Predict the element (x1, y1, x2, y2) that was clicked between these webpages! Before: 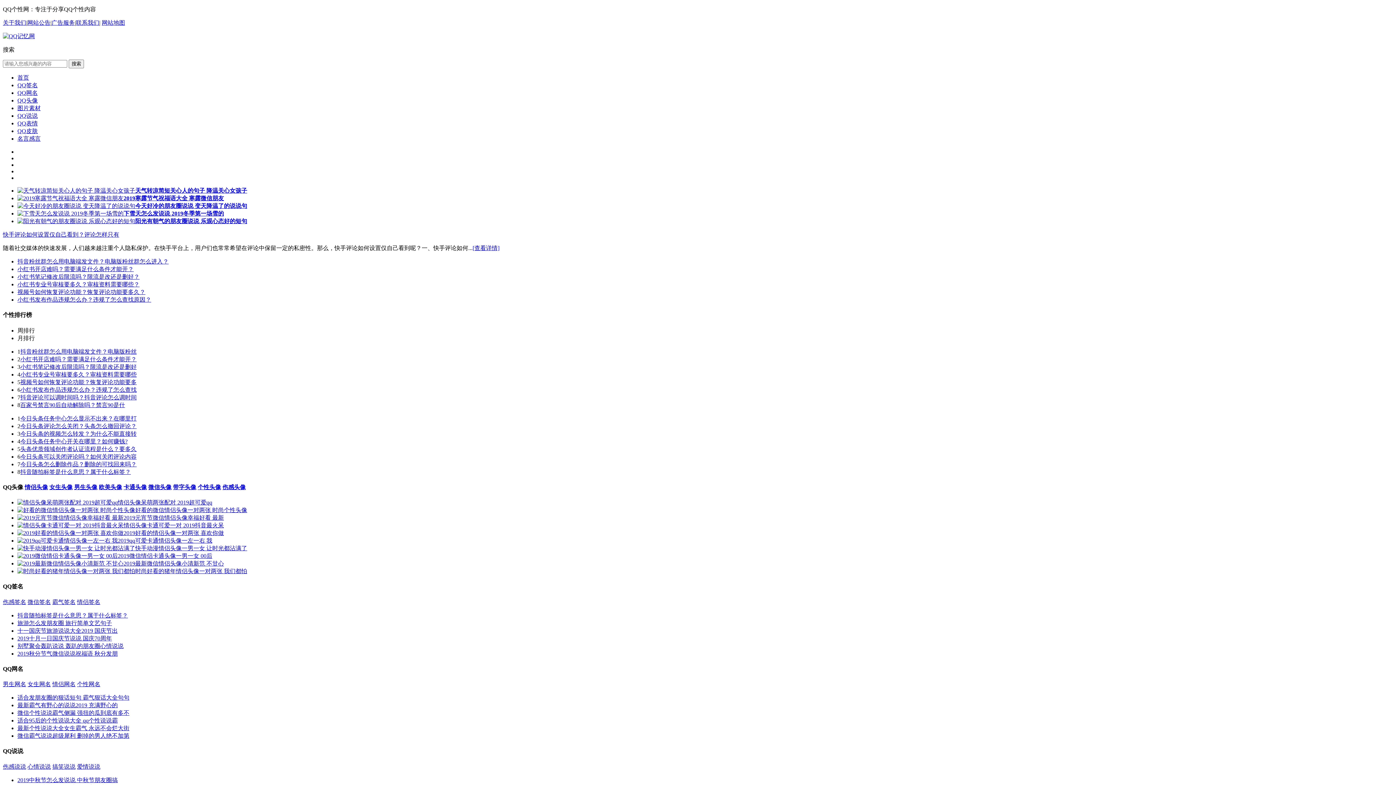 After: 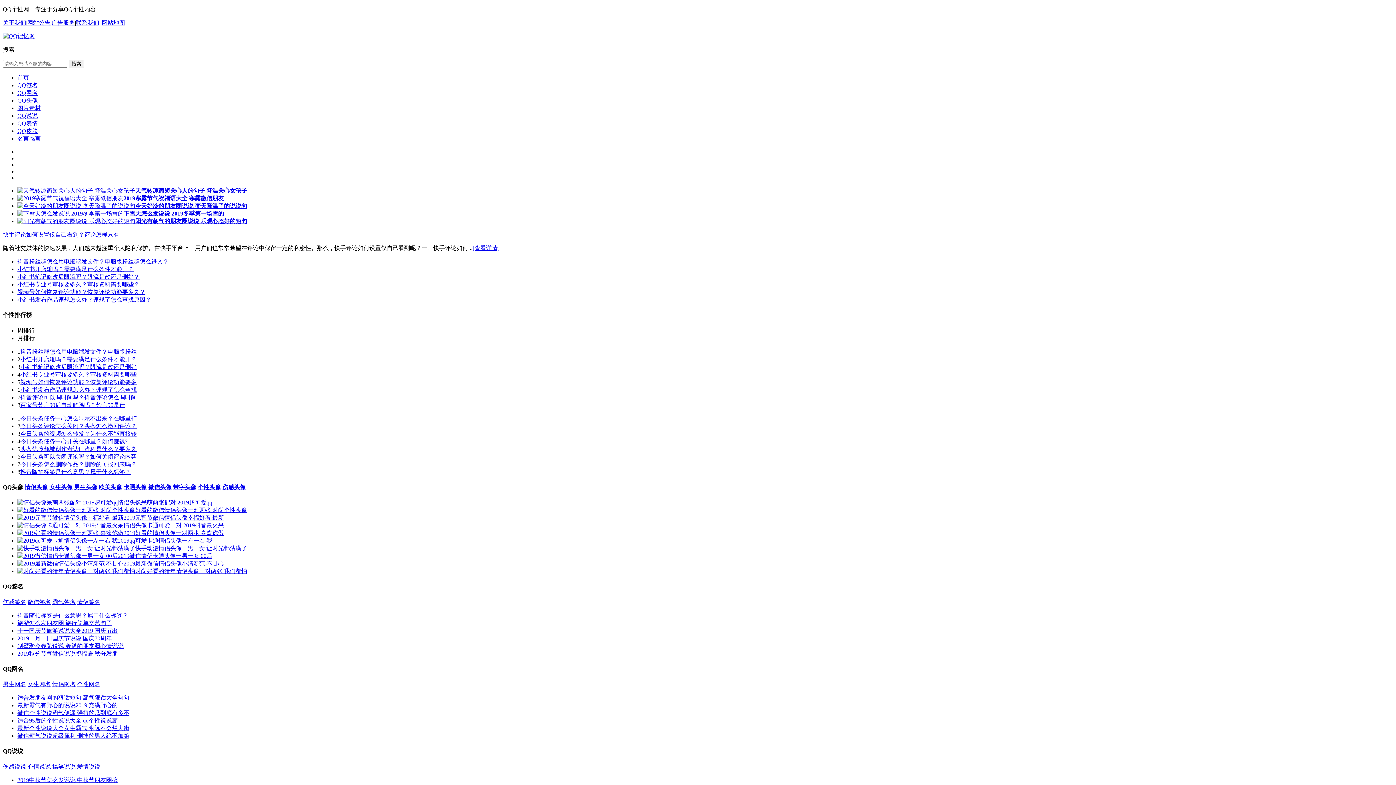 Action: bbox: (101, 19, 125, 25) label: 网站地图